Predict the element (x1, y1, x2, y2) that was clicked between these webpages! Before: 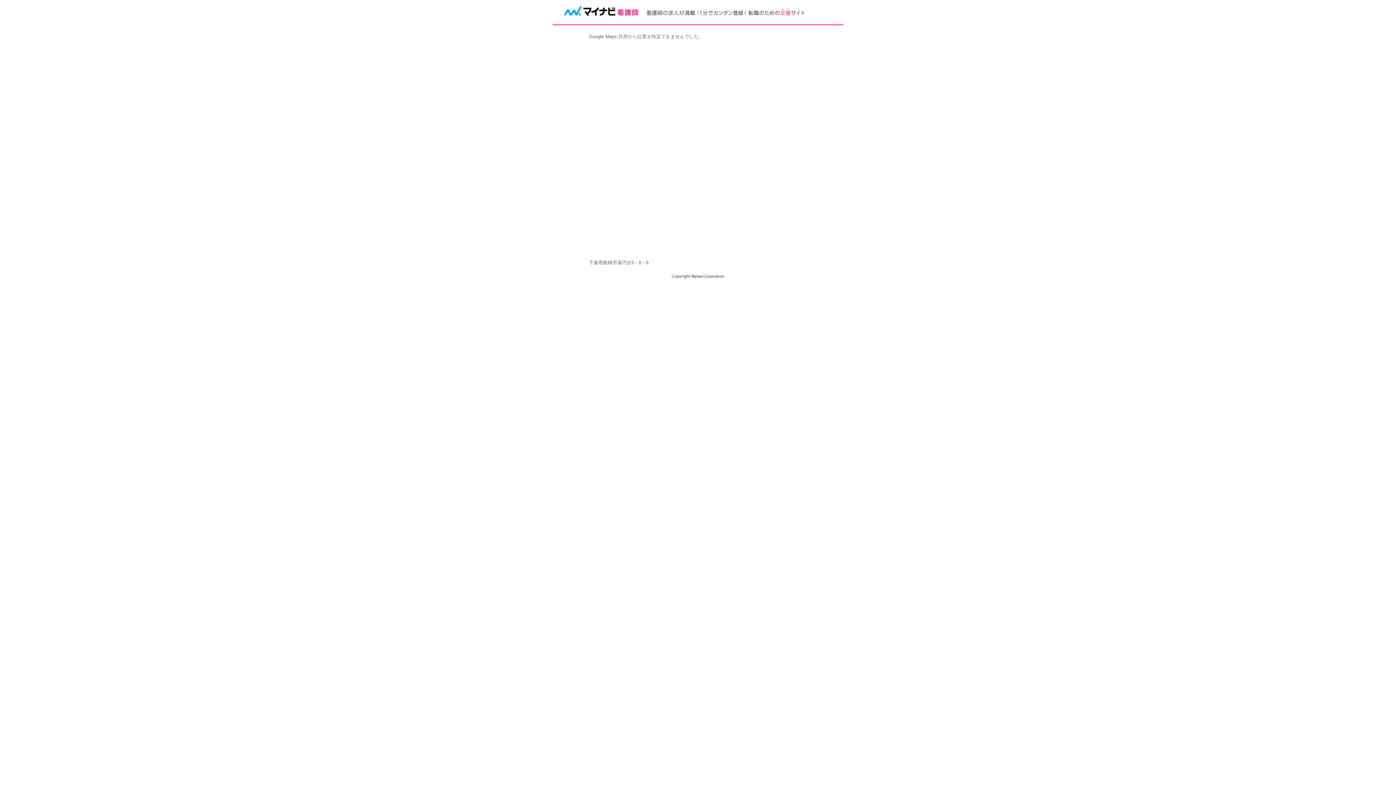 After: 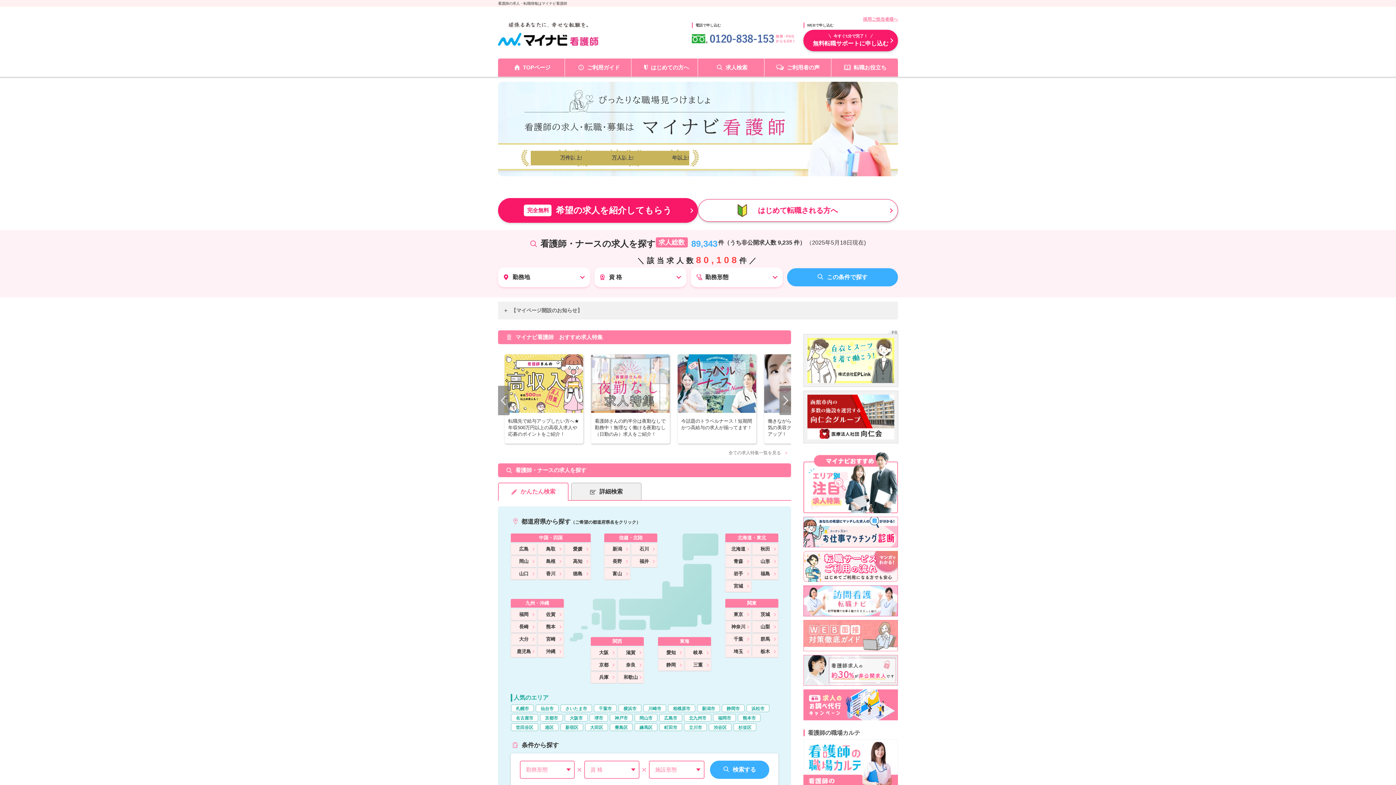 Action: bbox: (562, 9, 805, 15)